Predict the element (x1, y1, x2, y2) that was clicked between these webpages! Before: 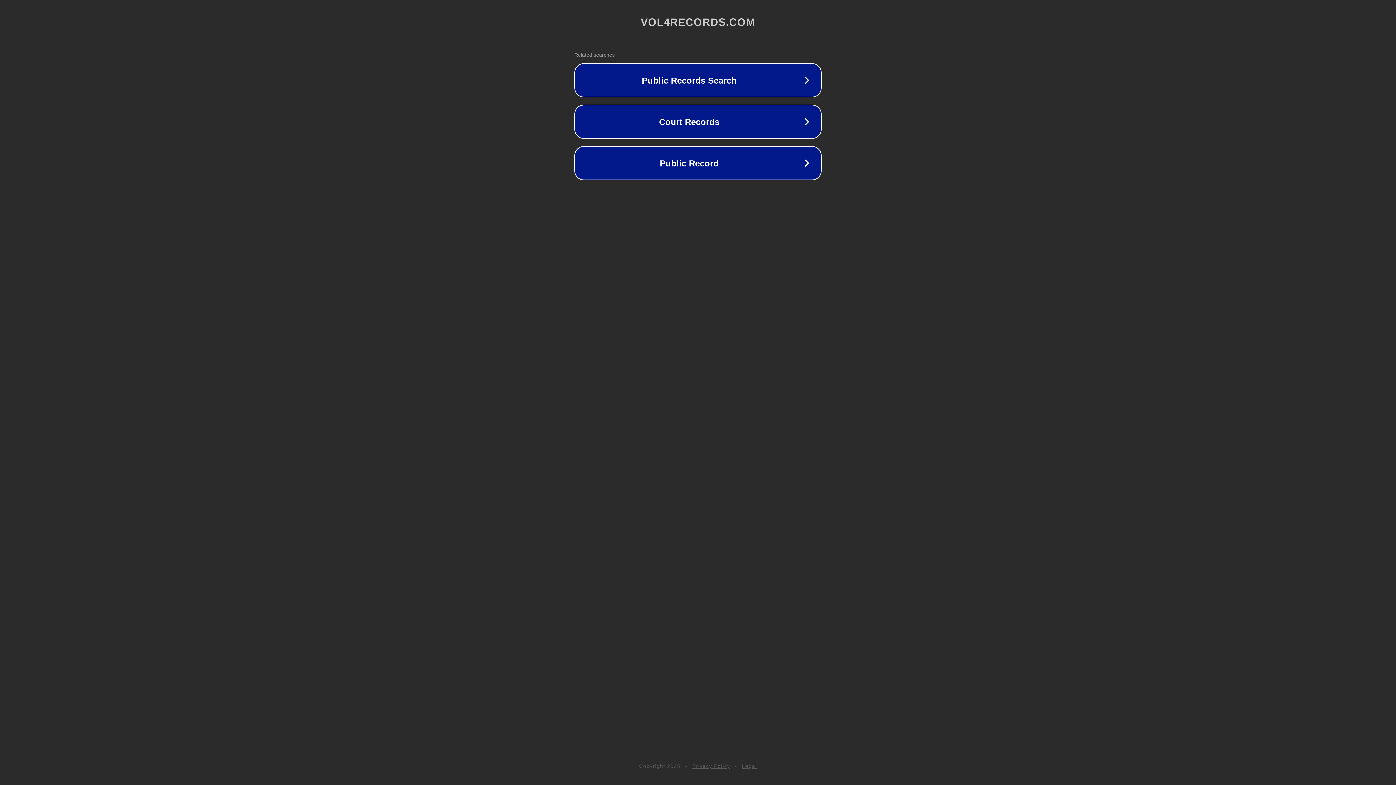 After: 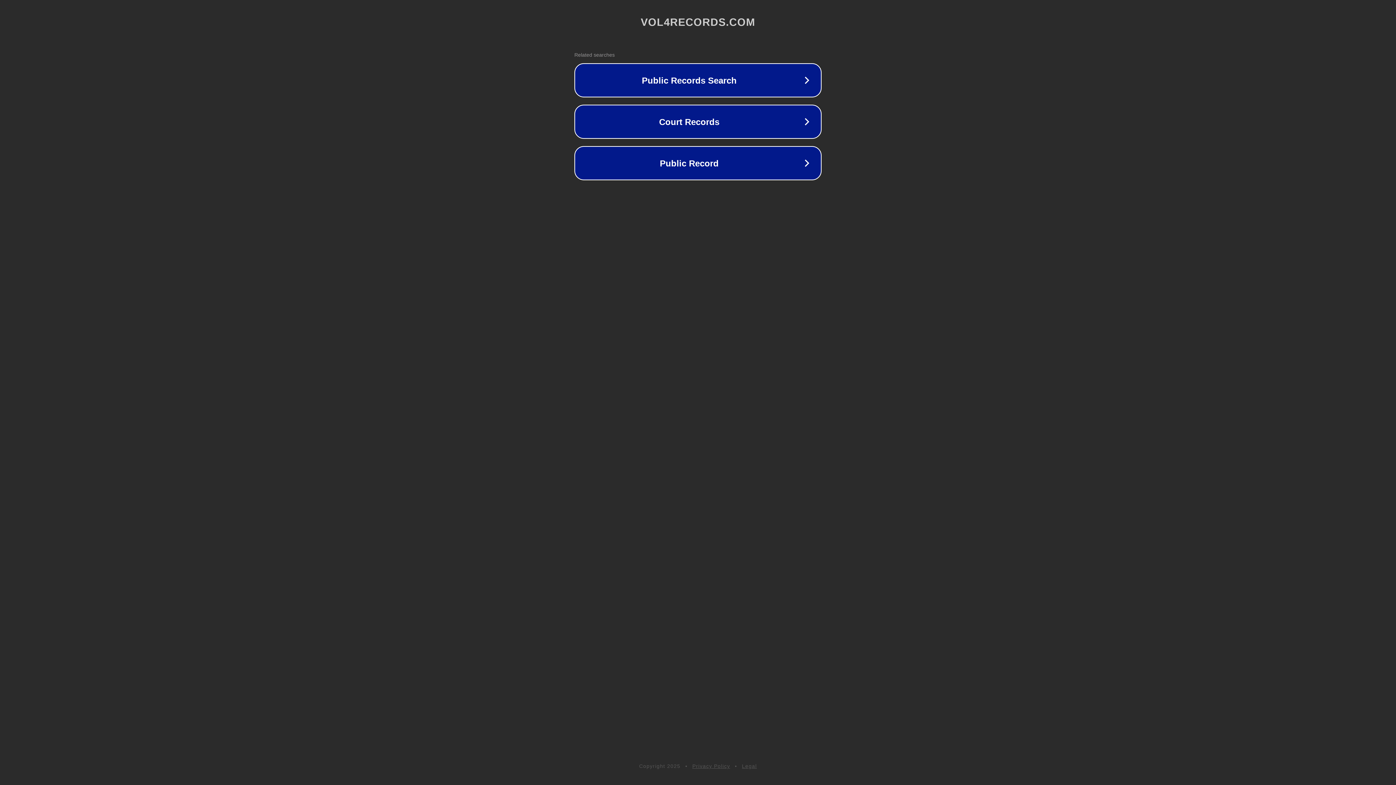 Action: bbox: (692, 763, 730, 769) label: Privacy Policy